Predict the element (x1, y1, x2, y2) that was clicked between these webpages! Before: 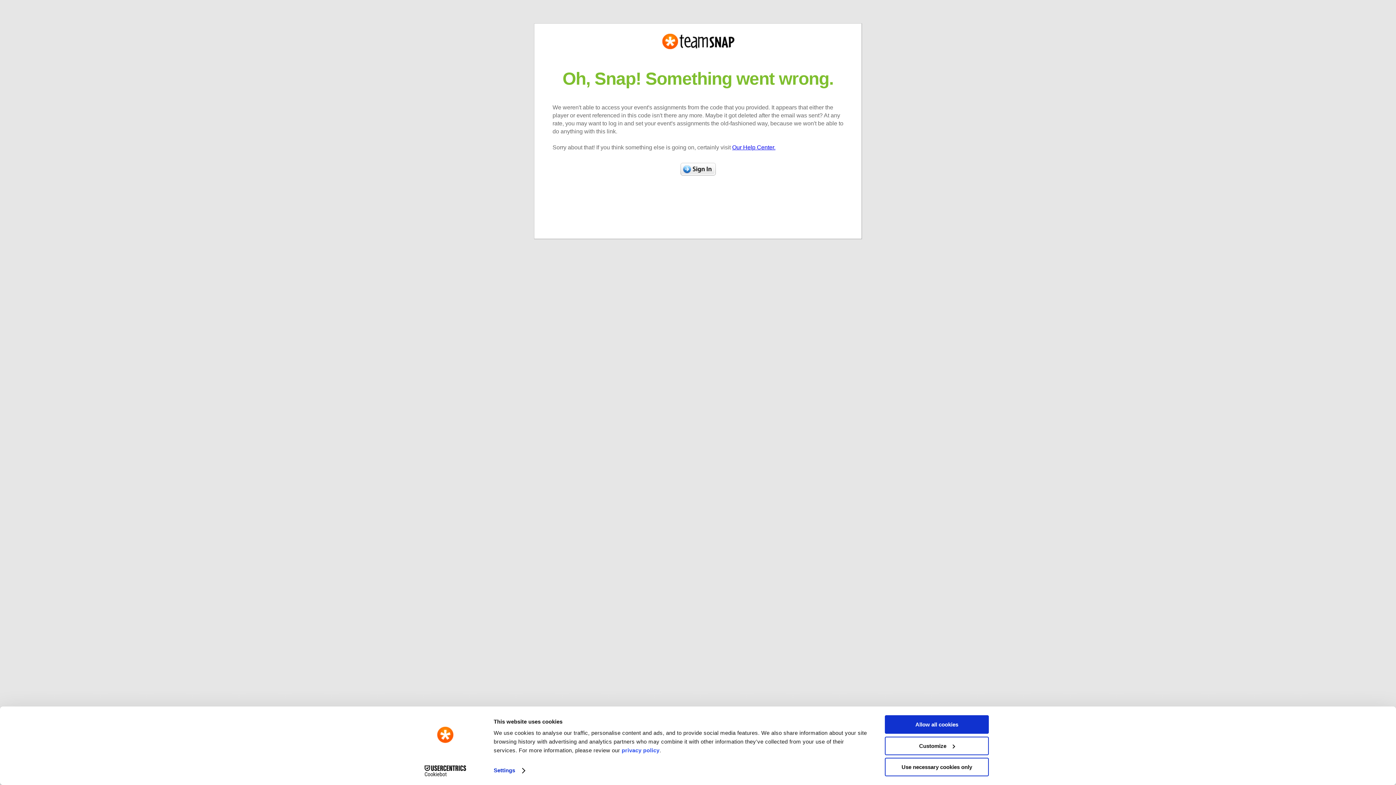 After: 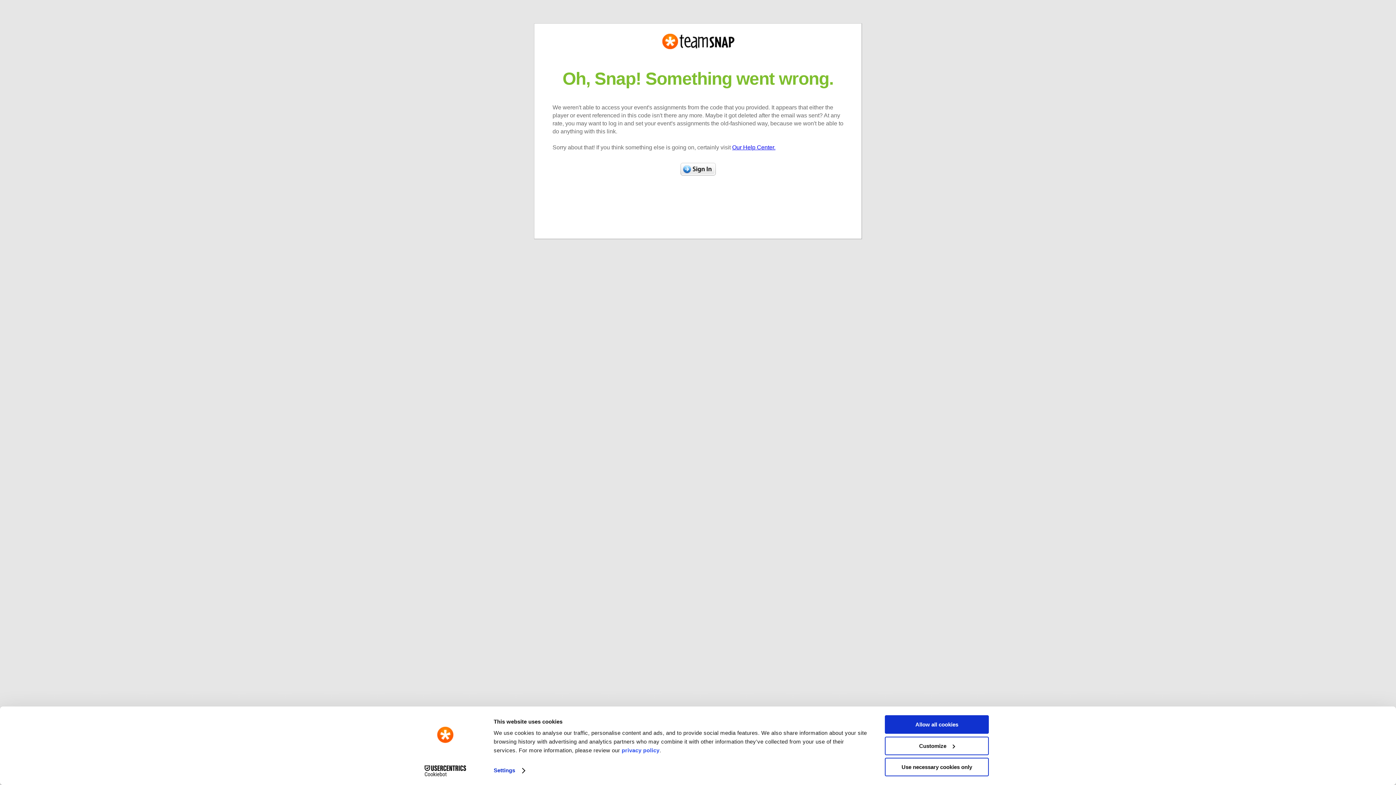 Action: label: Our Help Center. bbox: (732, 144, 775, 150)